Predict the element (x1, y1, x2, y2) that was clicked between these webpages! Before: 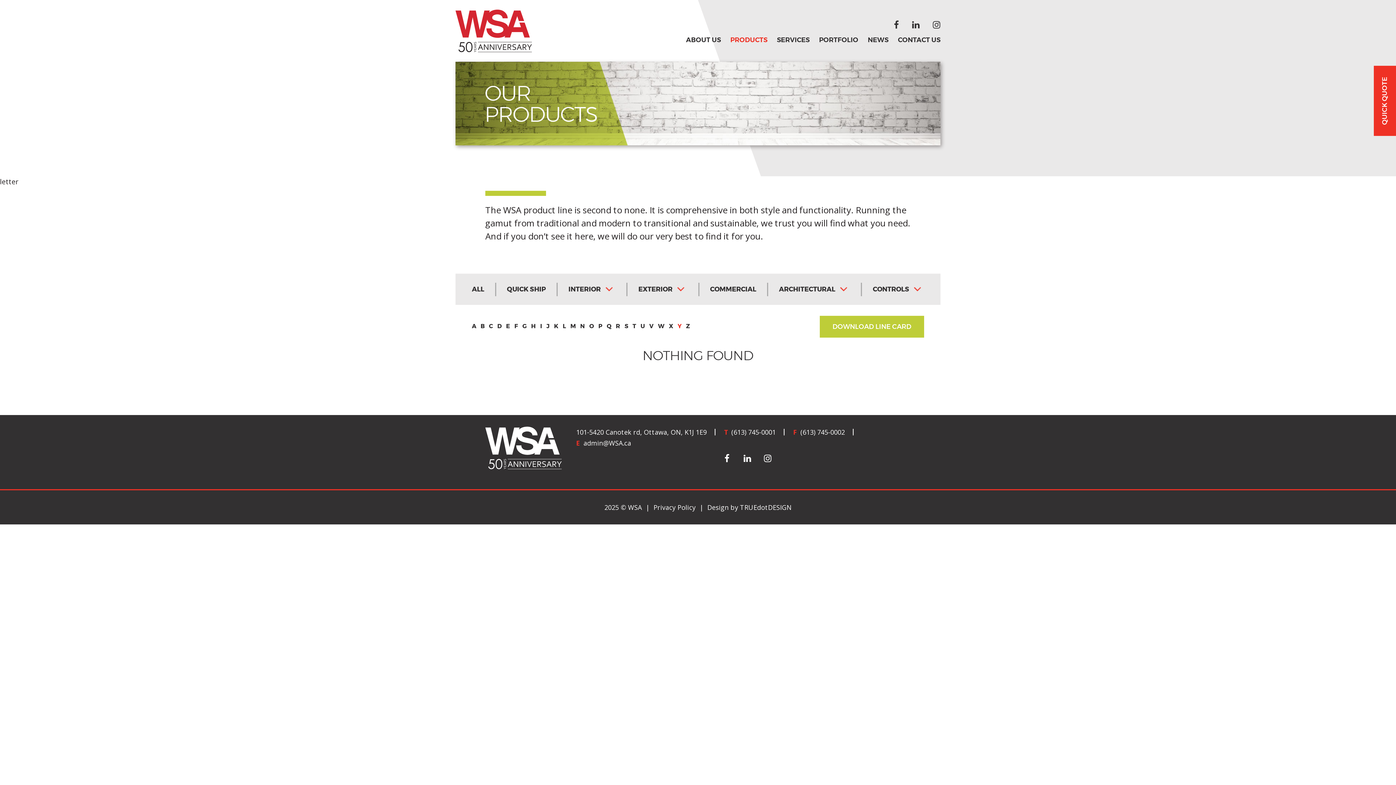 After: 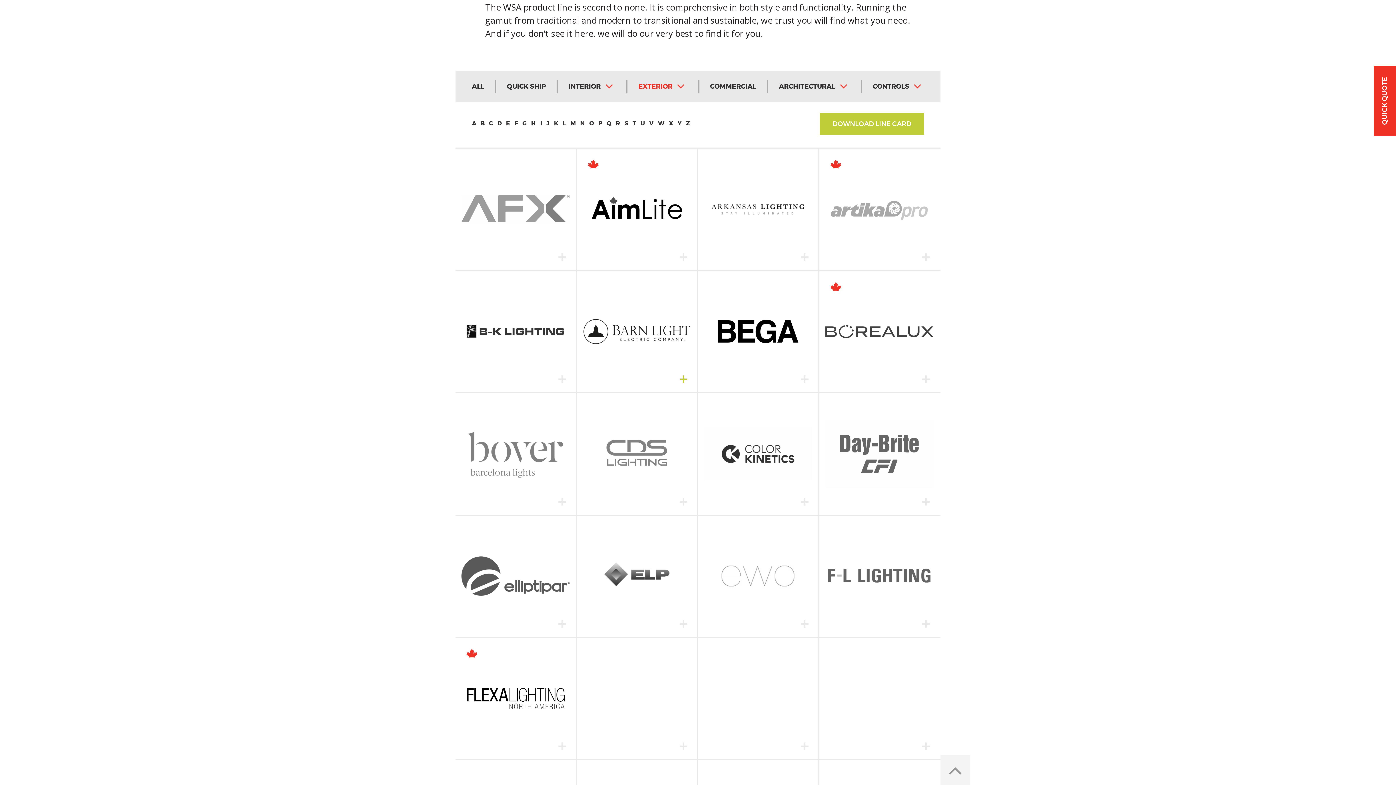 Action: label: EXTERIOR bbox: (638, 281, 672, 297)